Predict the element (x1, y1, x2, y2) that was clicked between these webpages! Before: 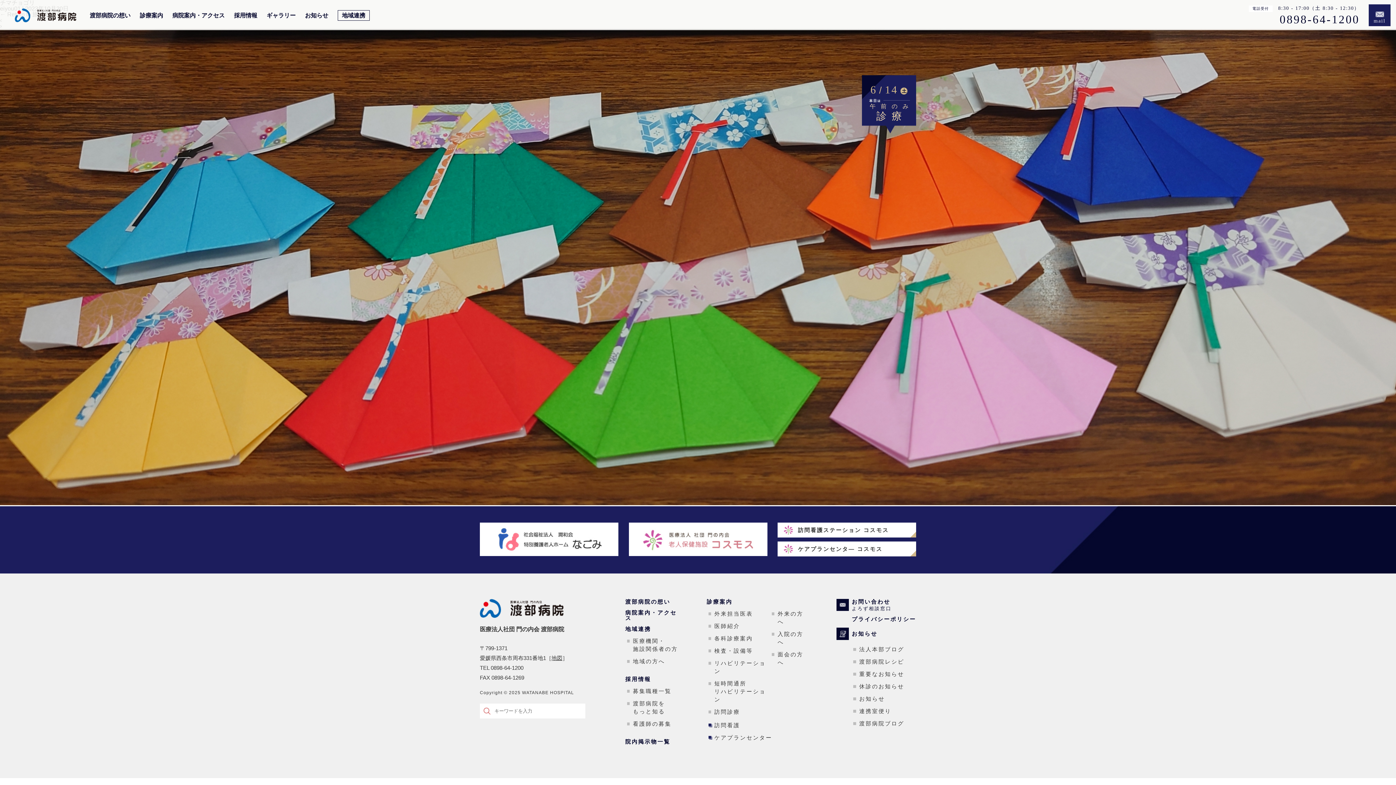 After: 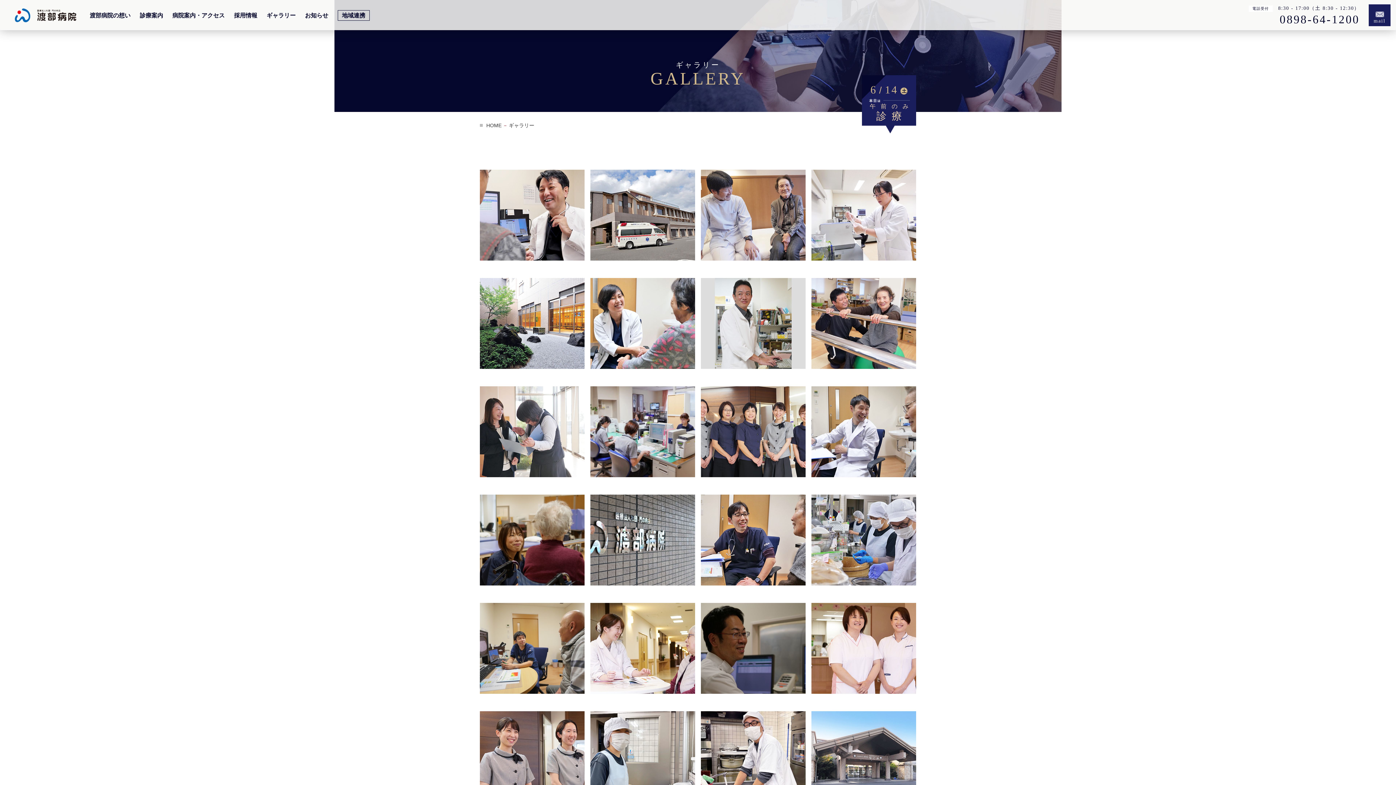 Action: label: ギャラリー bbox: (266, 12, 295, 30)